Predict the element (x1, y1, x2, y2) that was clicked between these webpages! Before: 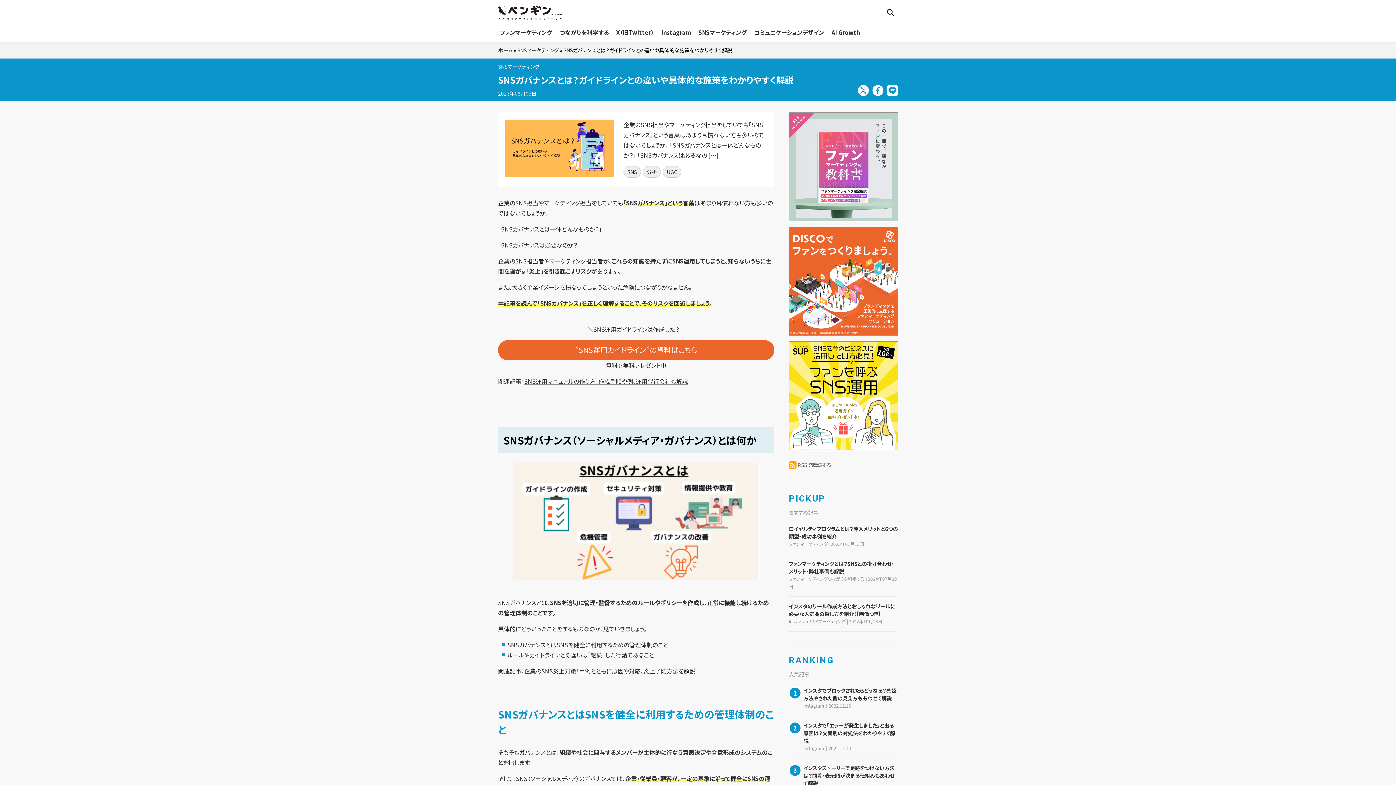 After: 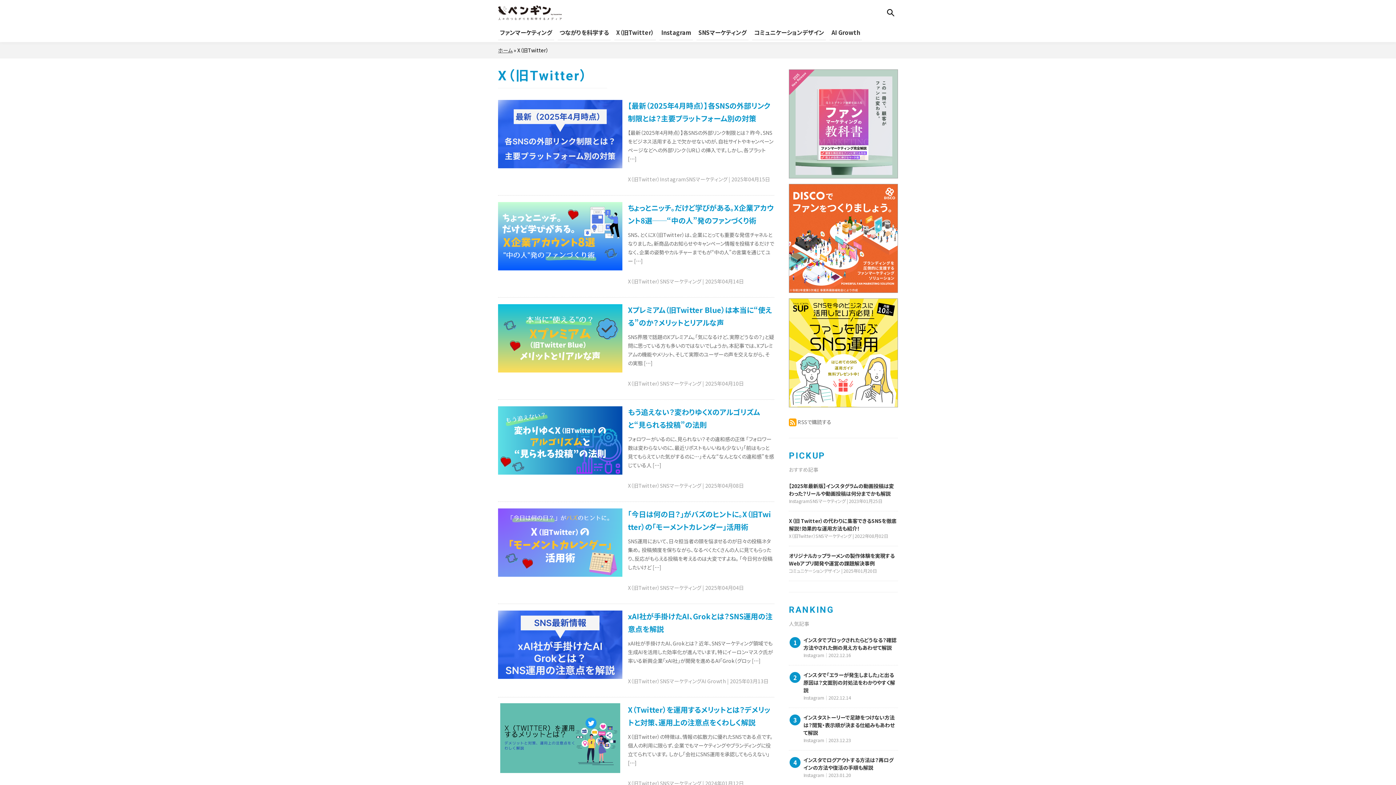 Action: bbox: (614, 25, 656, 40) label: X（旧Twitter）